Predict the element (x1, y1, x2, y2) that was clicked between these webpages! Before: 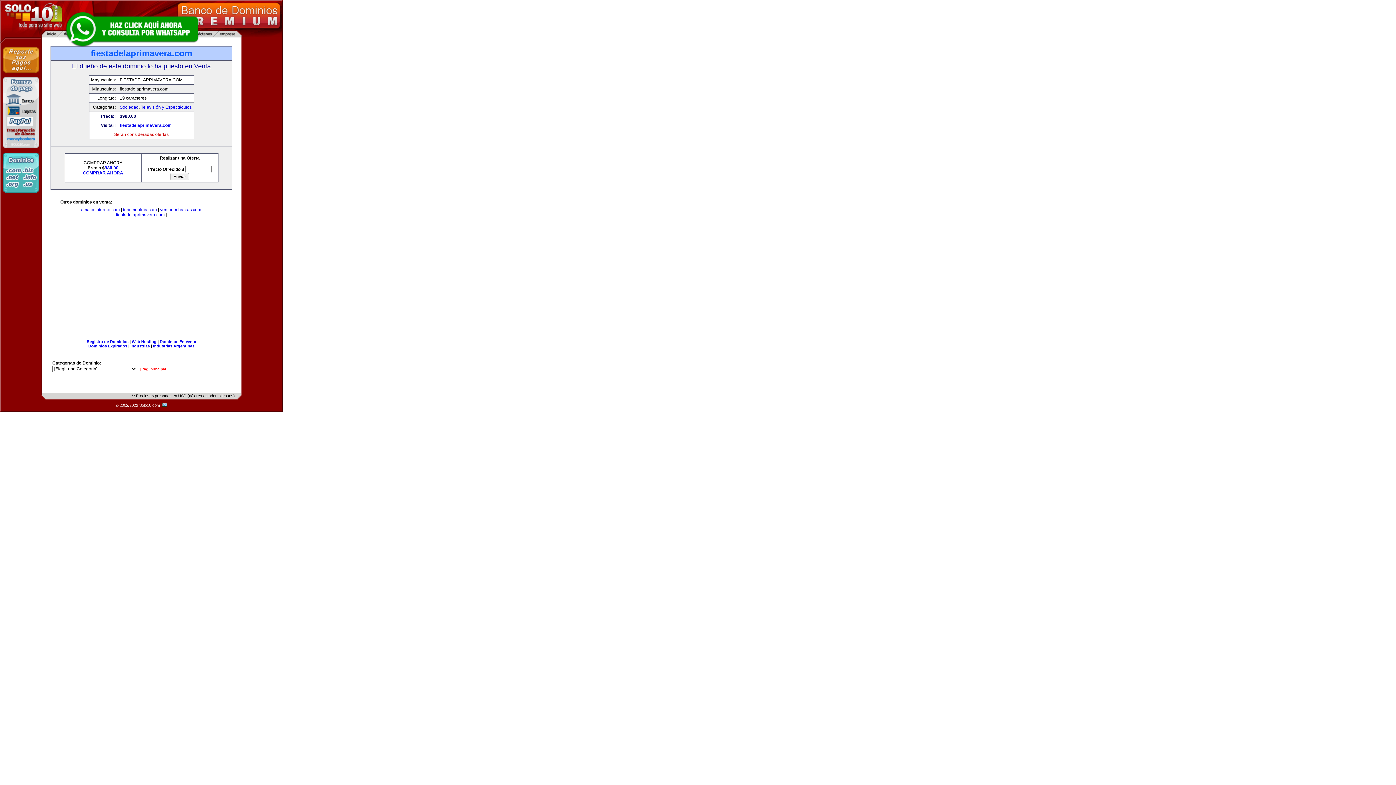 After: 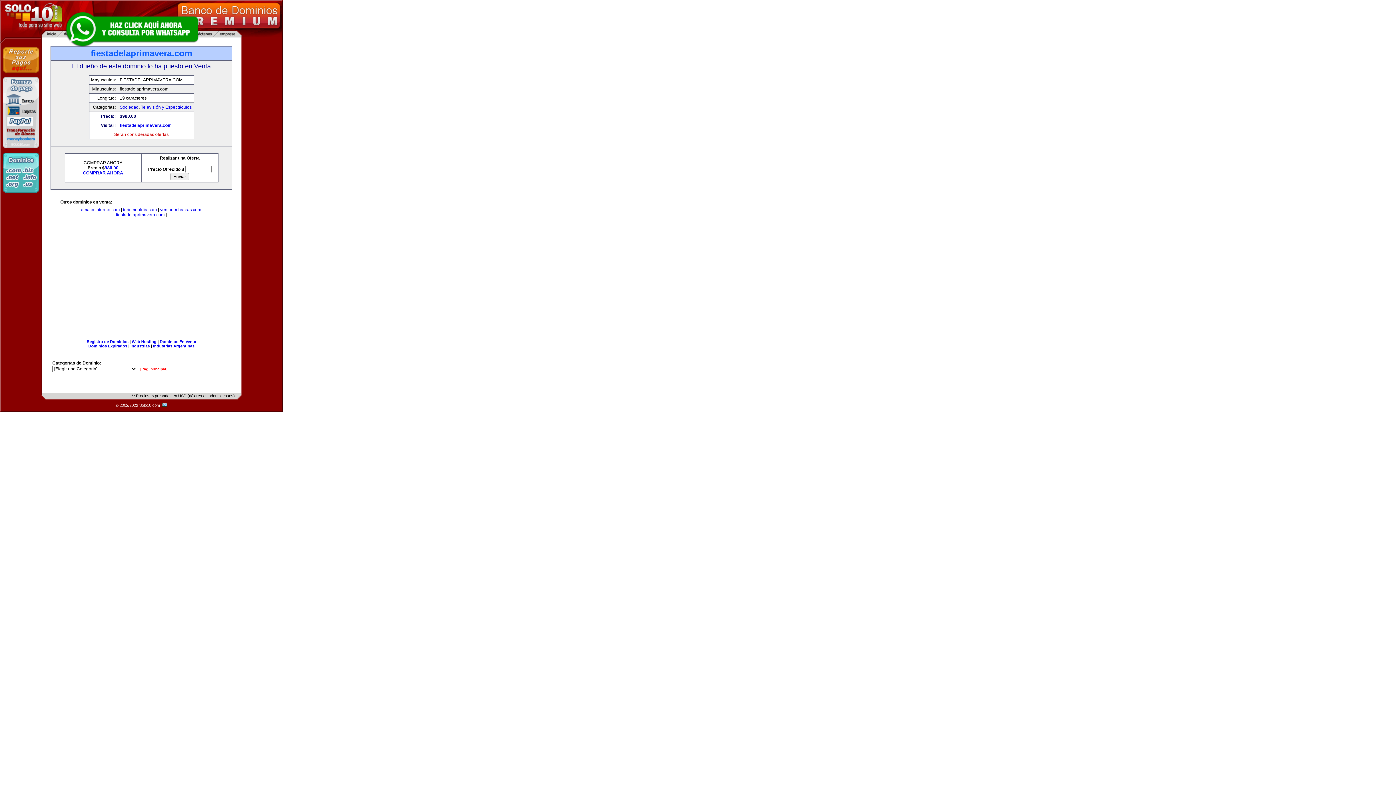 Action: label: fiestadelaprimavera.com bbox: (119, 122, 171, 128)